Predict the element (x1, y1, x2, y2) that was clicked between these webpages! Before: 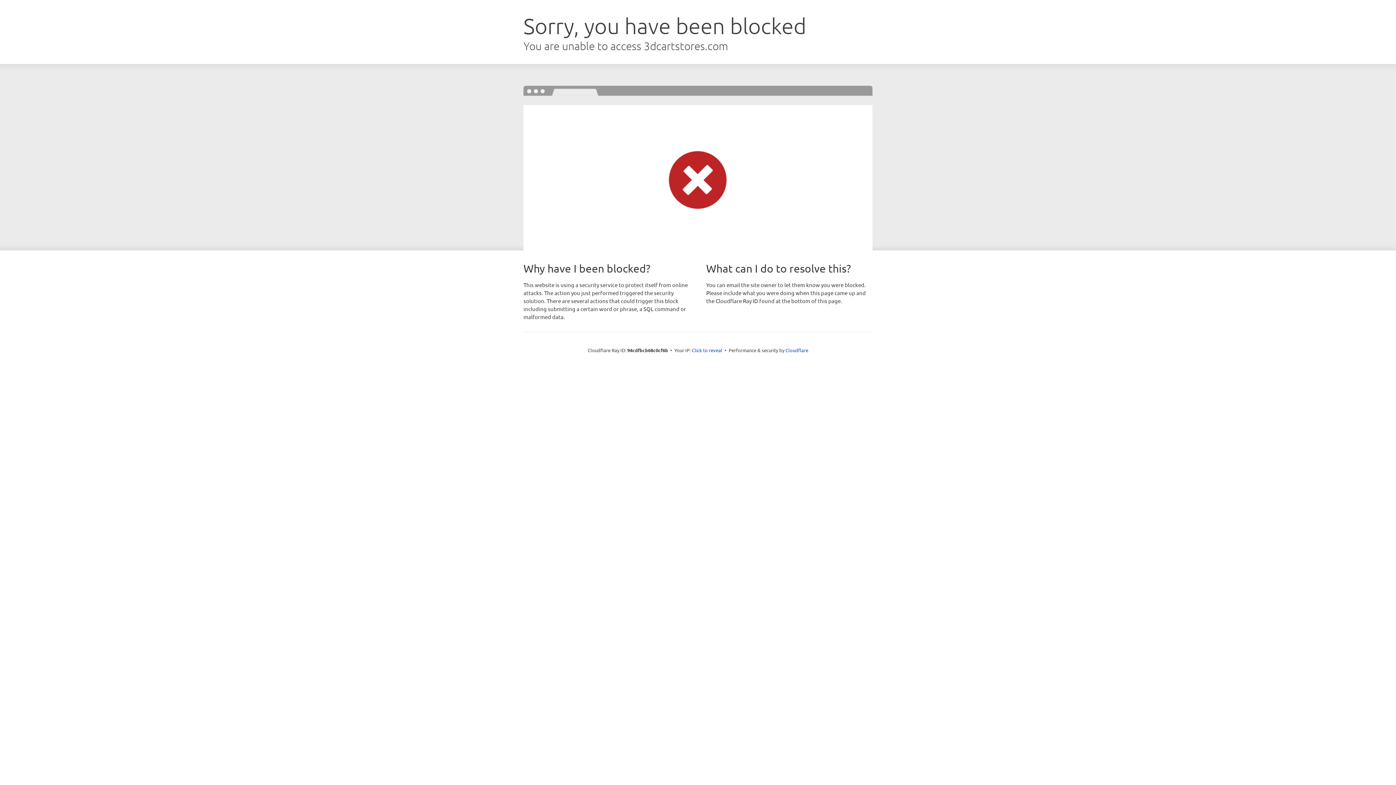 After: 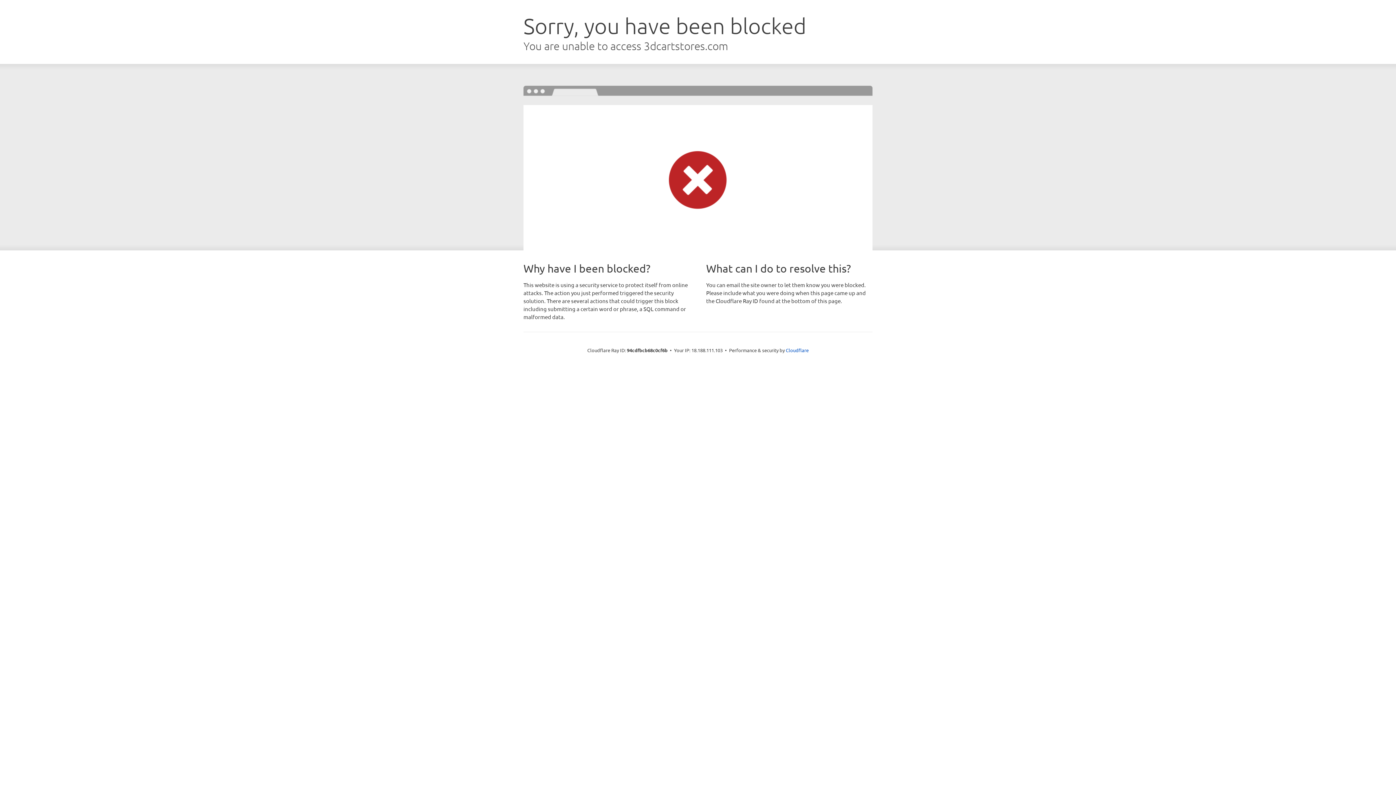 Action: label: Click to reveal bbox: (692, 346, 722, 353)